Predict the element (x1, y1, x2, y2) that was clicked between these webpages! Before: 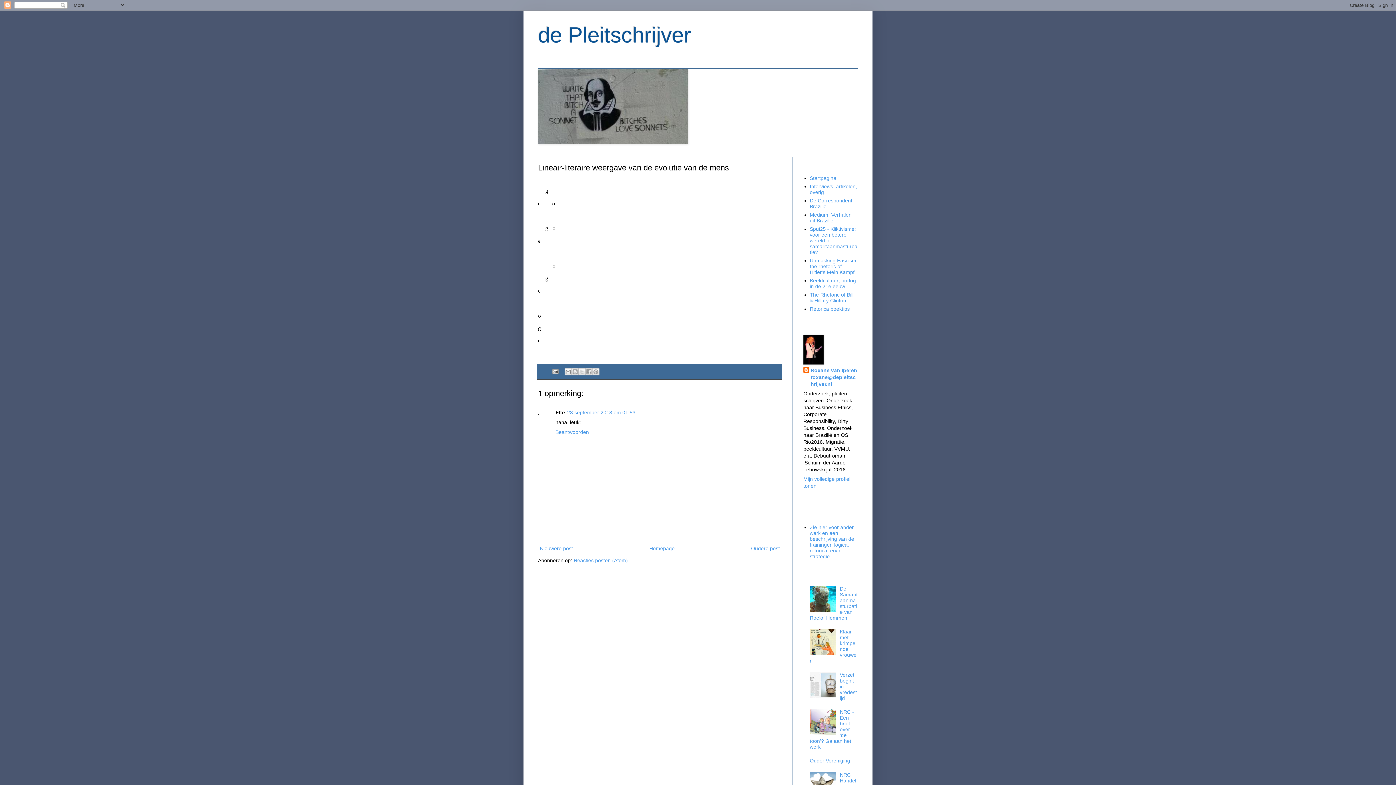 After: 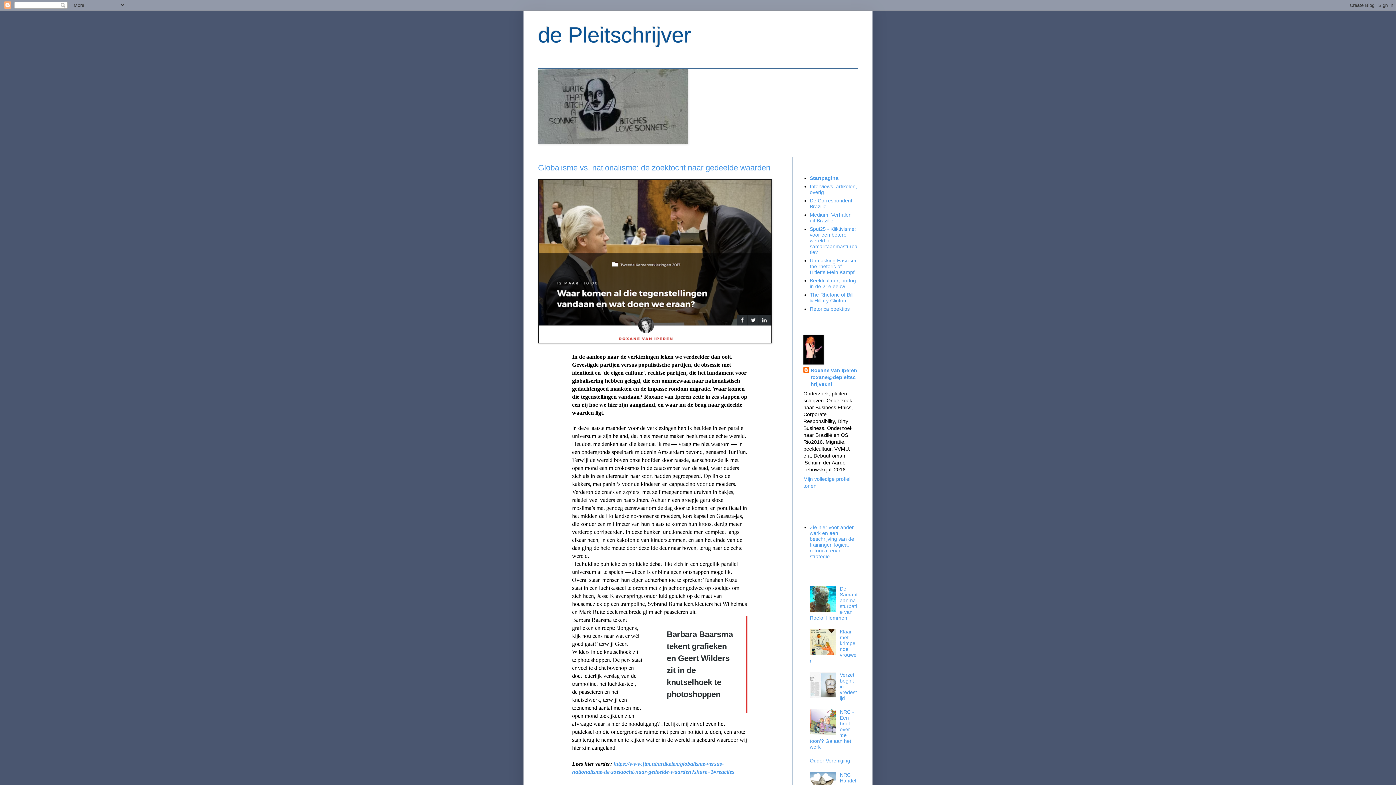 Action: label: Startpagina bbox: (810, 175, 836, 180)